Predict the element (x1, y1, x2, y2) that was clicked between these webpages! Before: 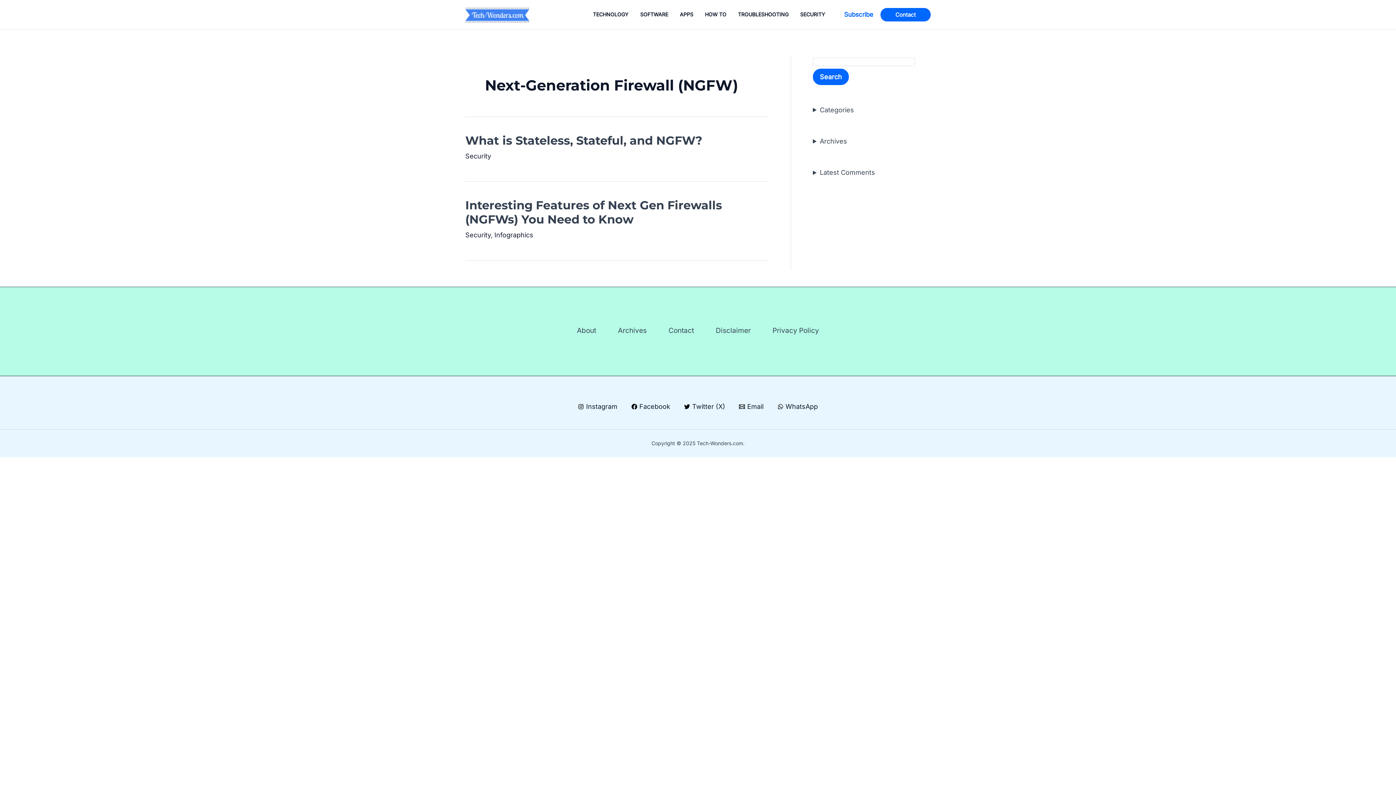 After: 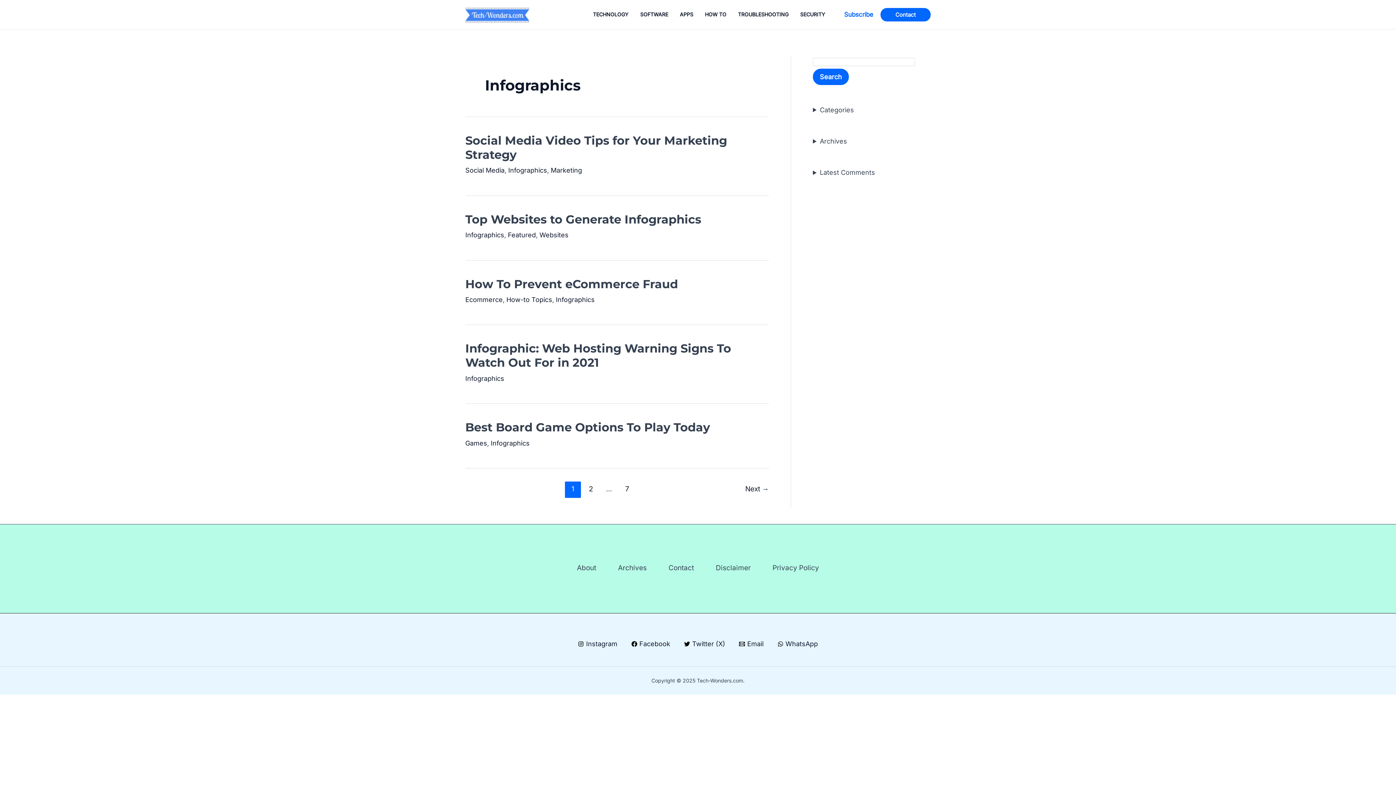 Action: bbox: (494, 231, 533, 238) label: Infographics